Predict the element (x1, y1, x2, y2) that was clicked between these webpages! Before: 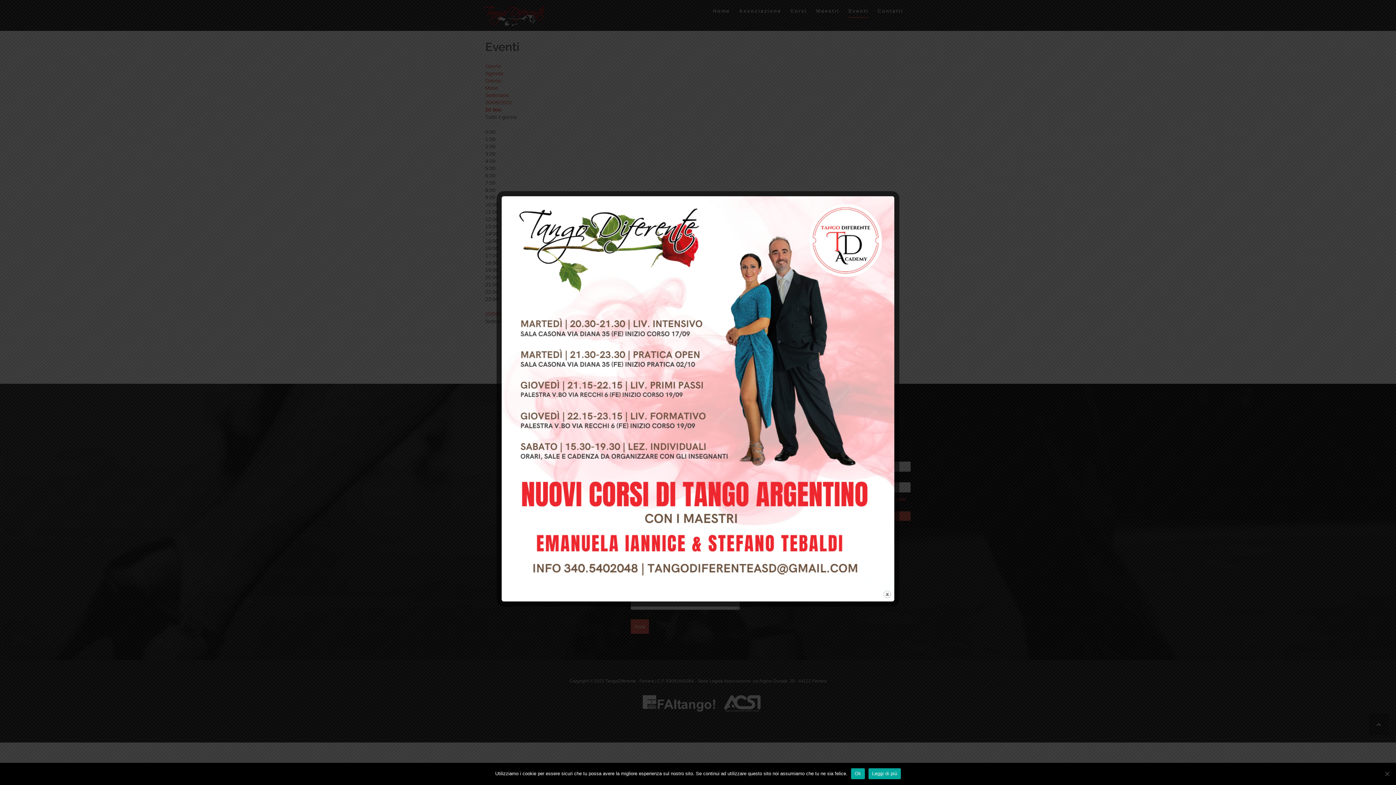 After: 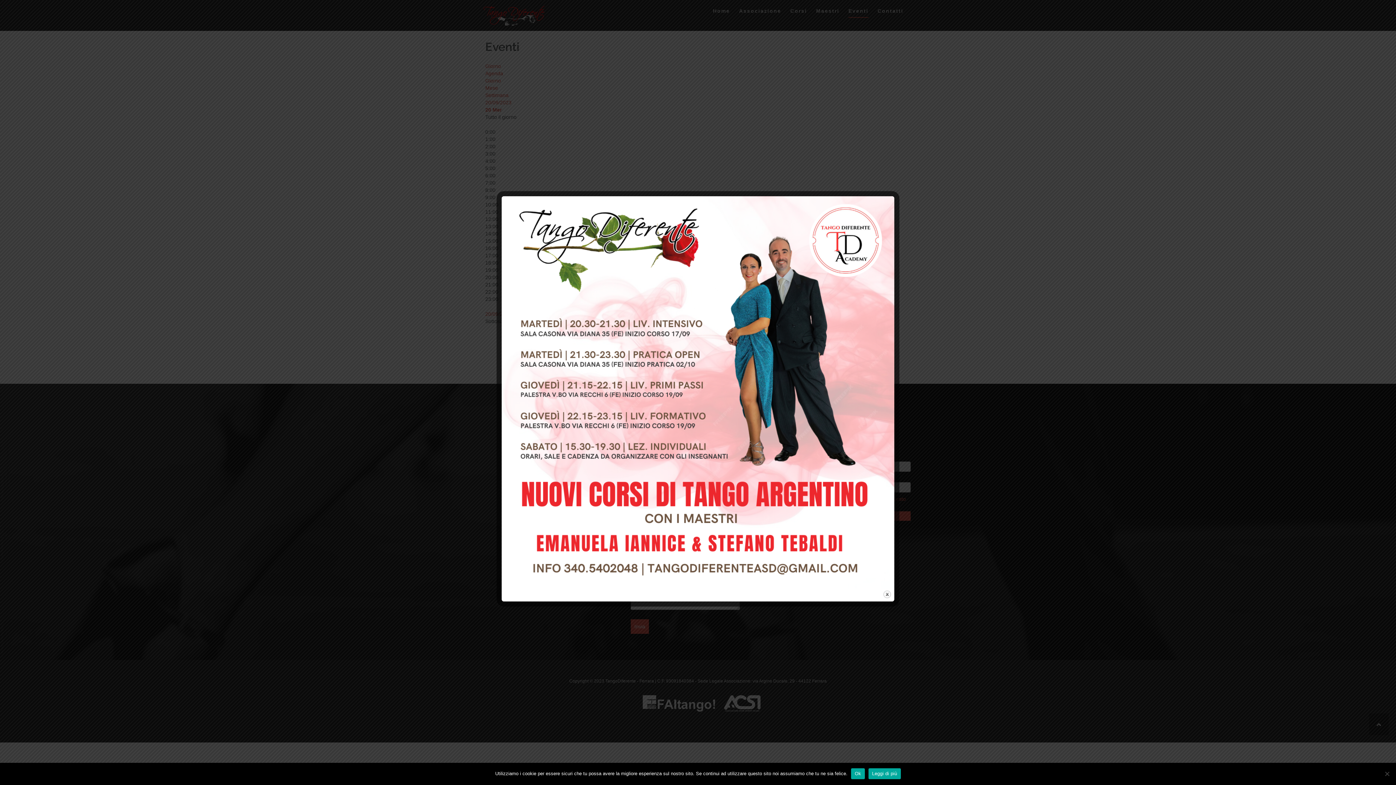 Action: label: Leggi di più bbox: (868, 768, 901, 779)